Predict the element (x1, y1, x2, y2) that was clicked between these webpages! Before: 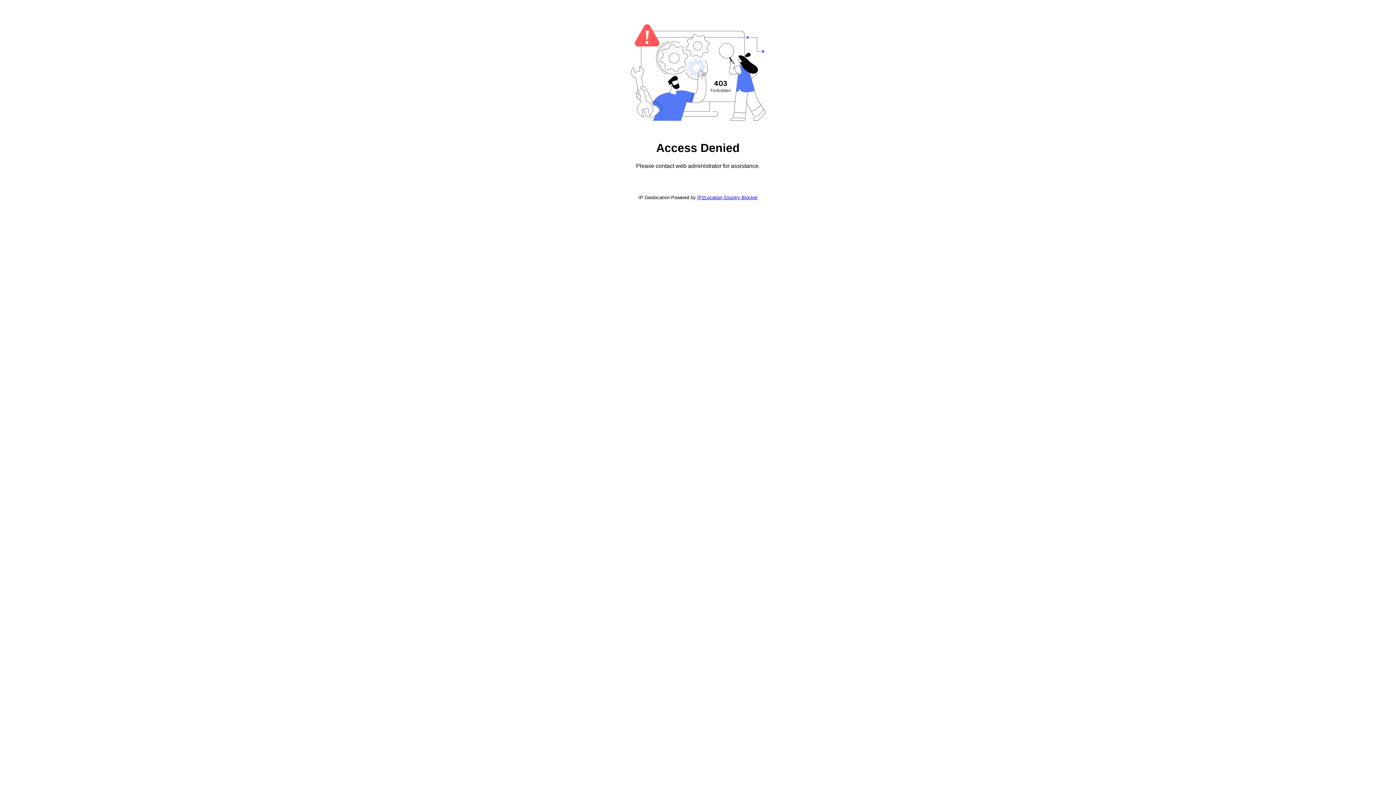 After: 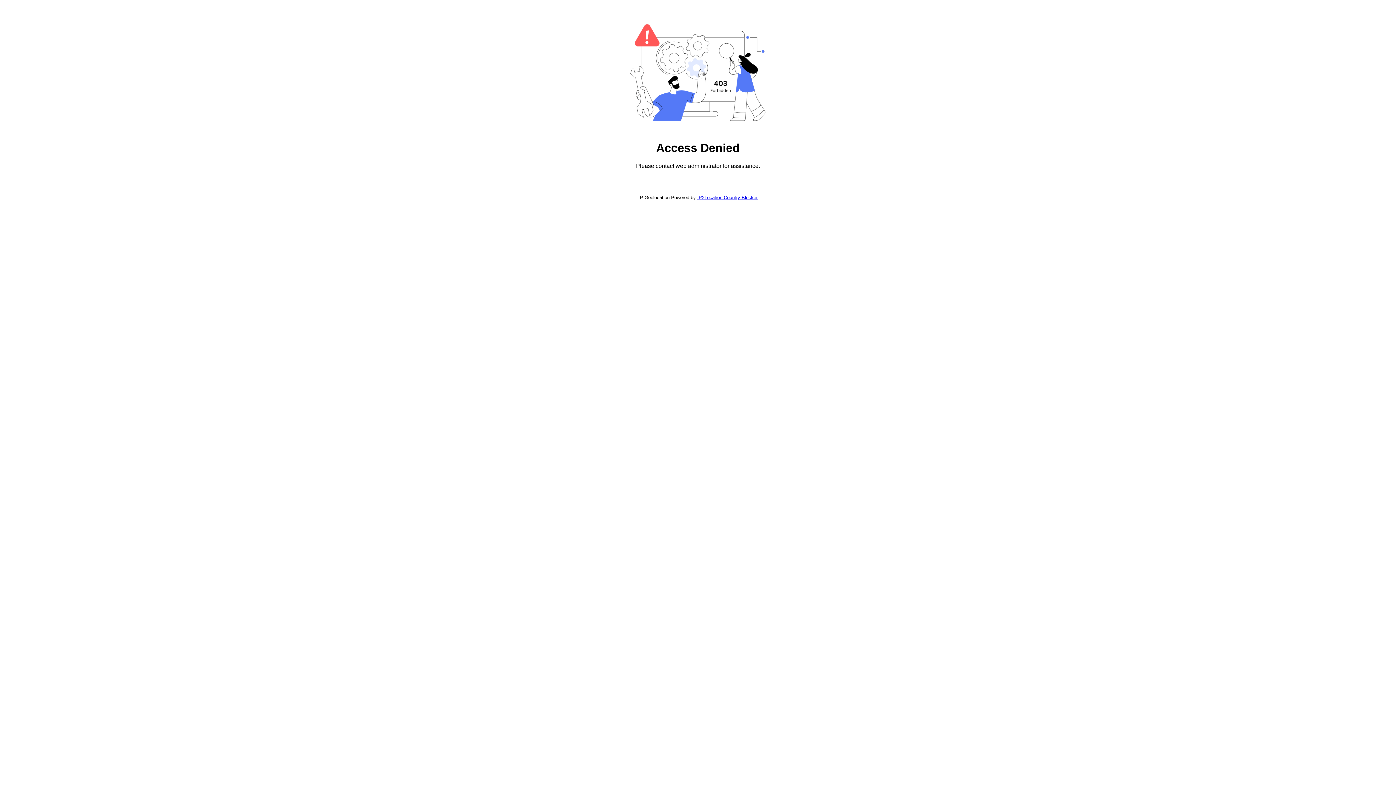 Action: label: IP2Location Country Blocker bbox: (697, 194, 757, 200)